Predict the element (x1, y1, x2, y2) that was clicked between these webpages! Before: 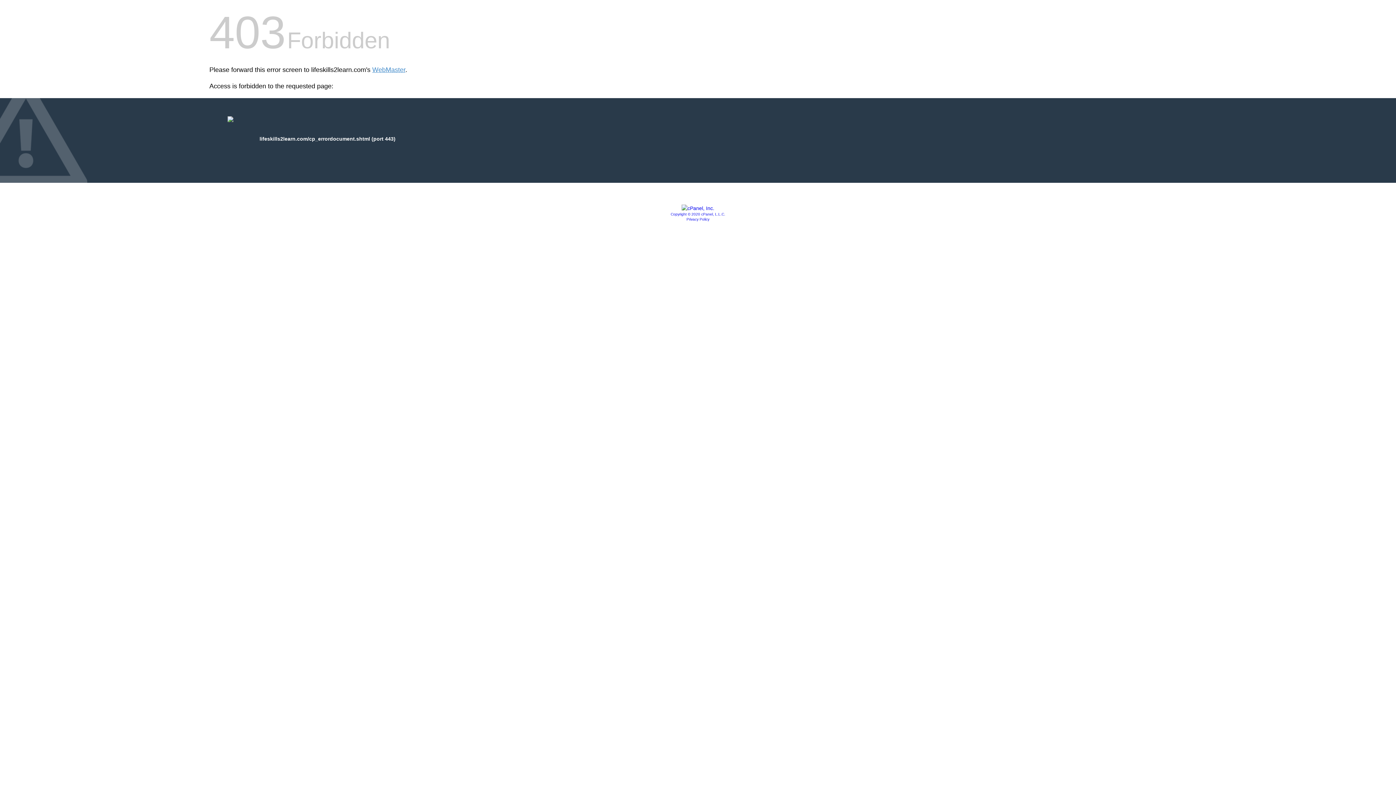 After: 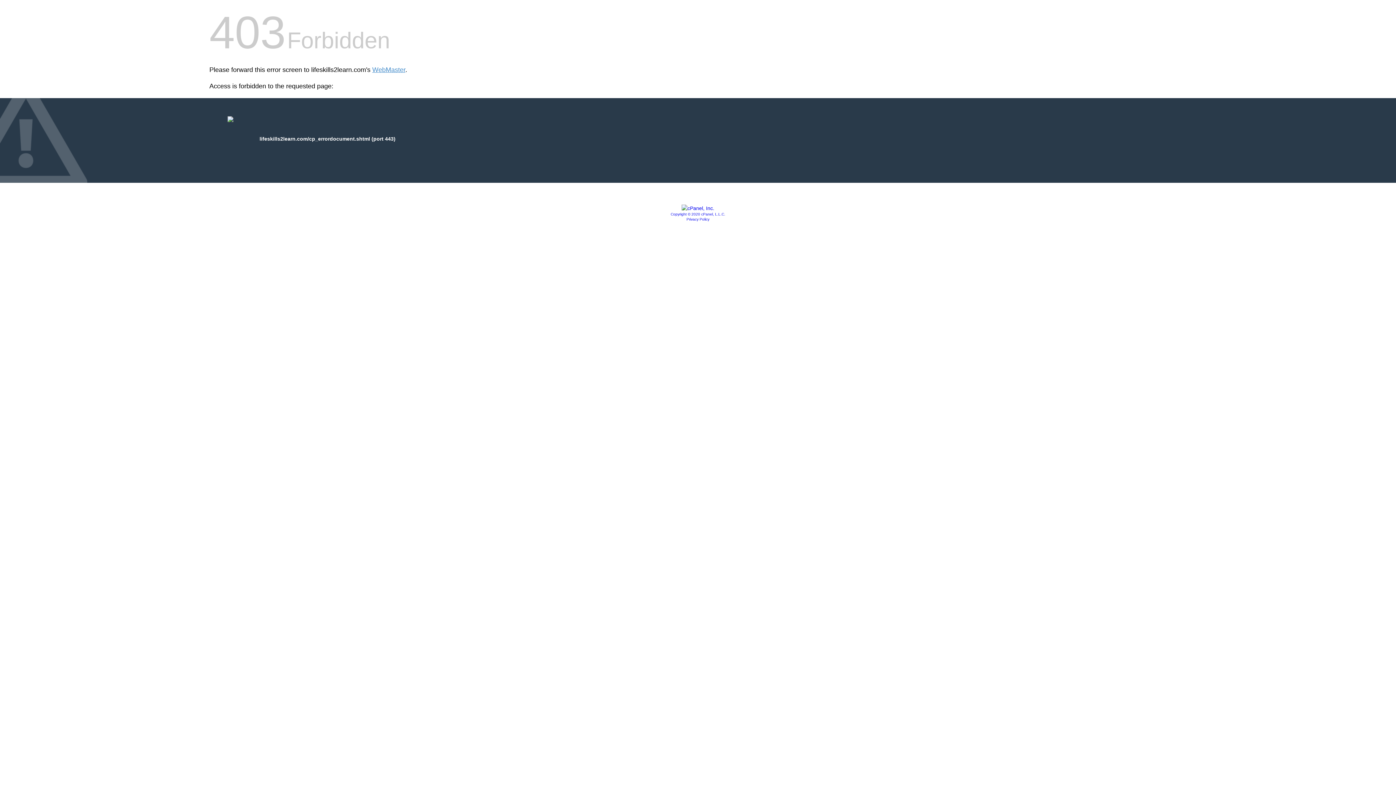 Action: bbox: (686, 217, 709, 221) label: Privacy Policy